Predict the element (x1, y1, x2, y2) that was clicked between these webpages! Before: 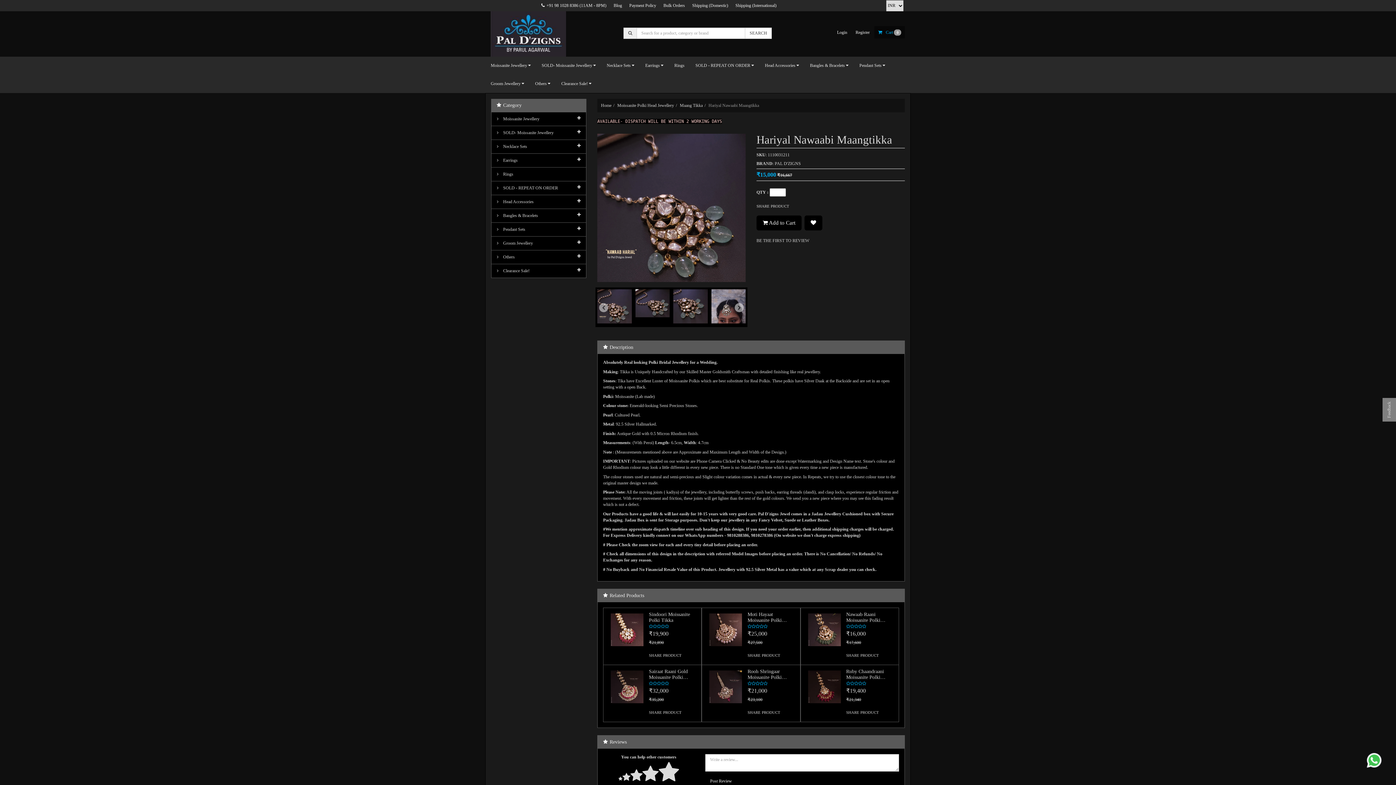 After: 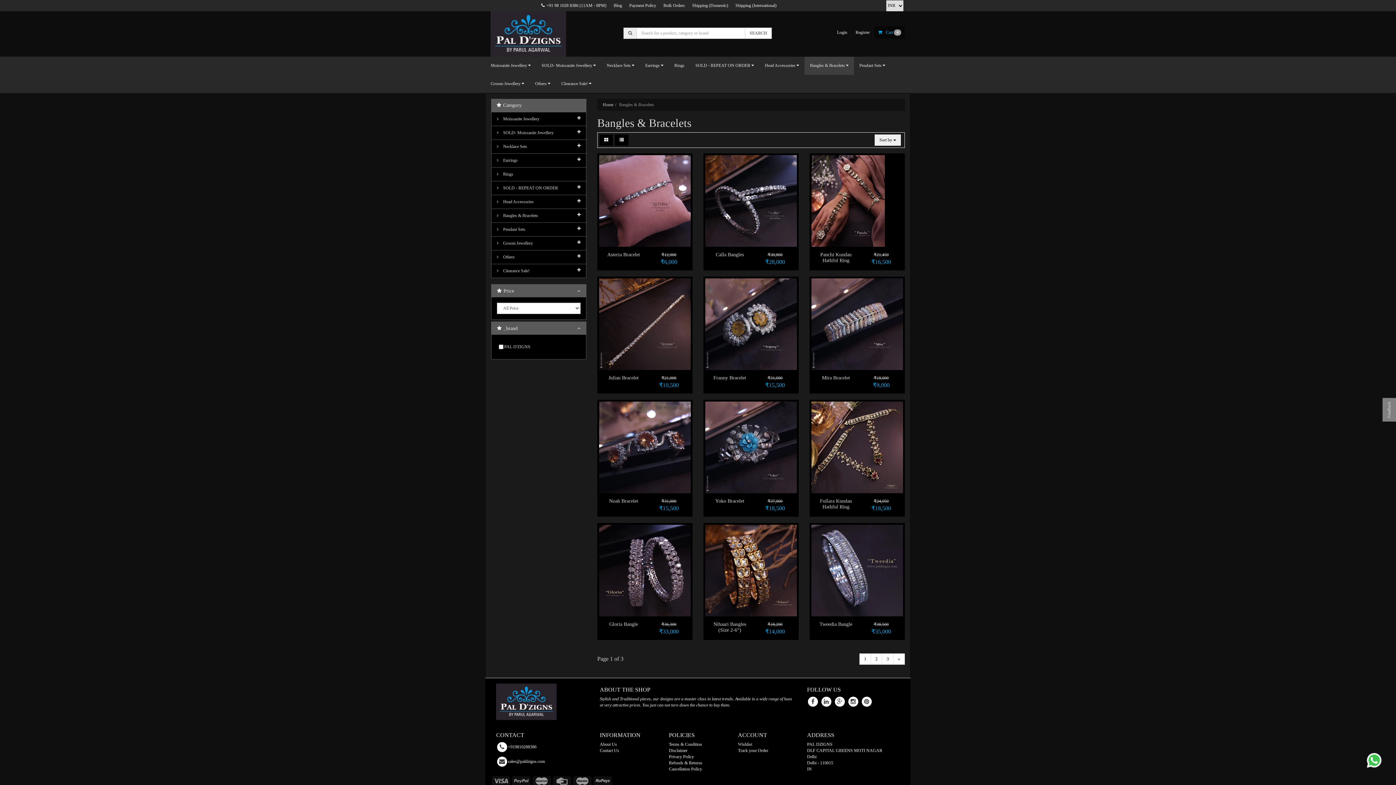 Action: bbox: (491, 208, 586, 222) label:  Bangles & Bracelets